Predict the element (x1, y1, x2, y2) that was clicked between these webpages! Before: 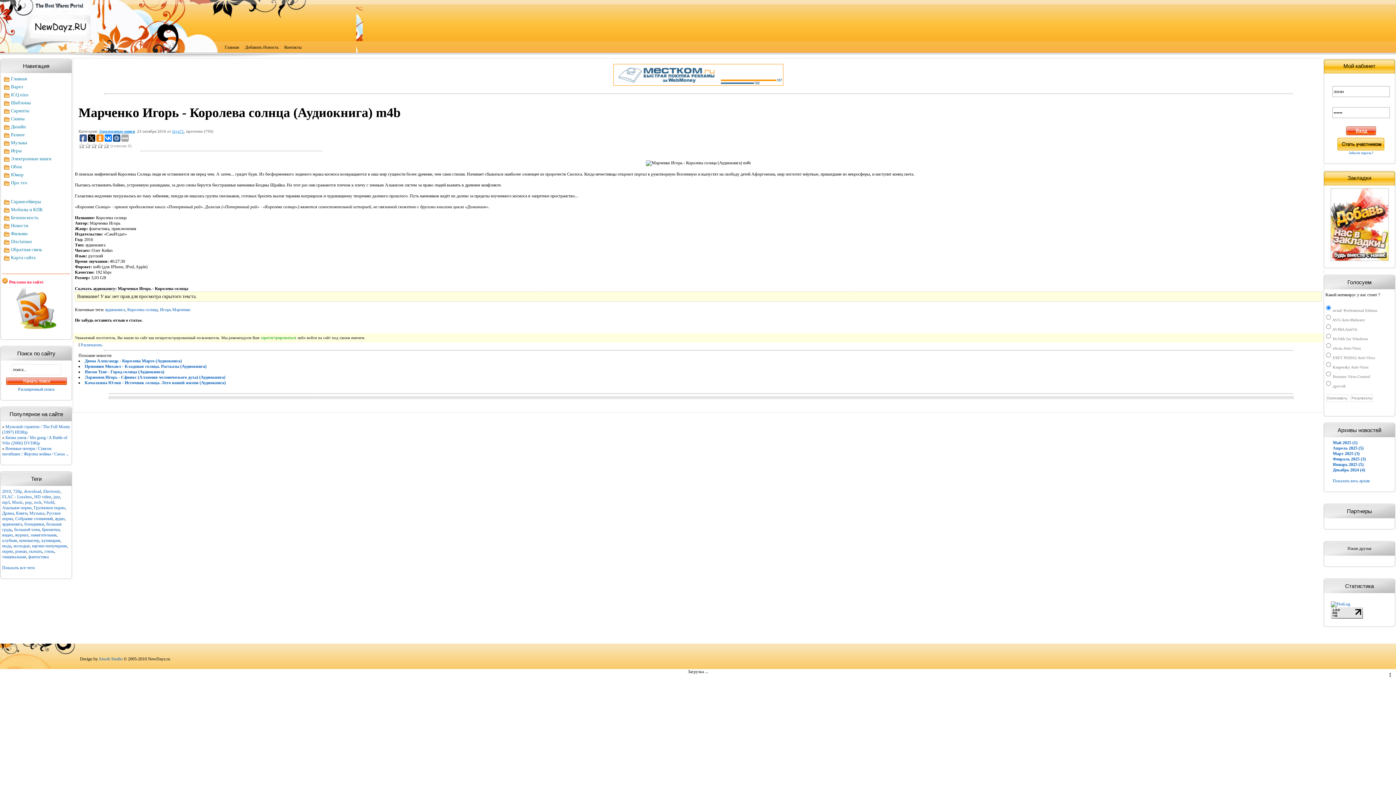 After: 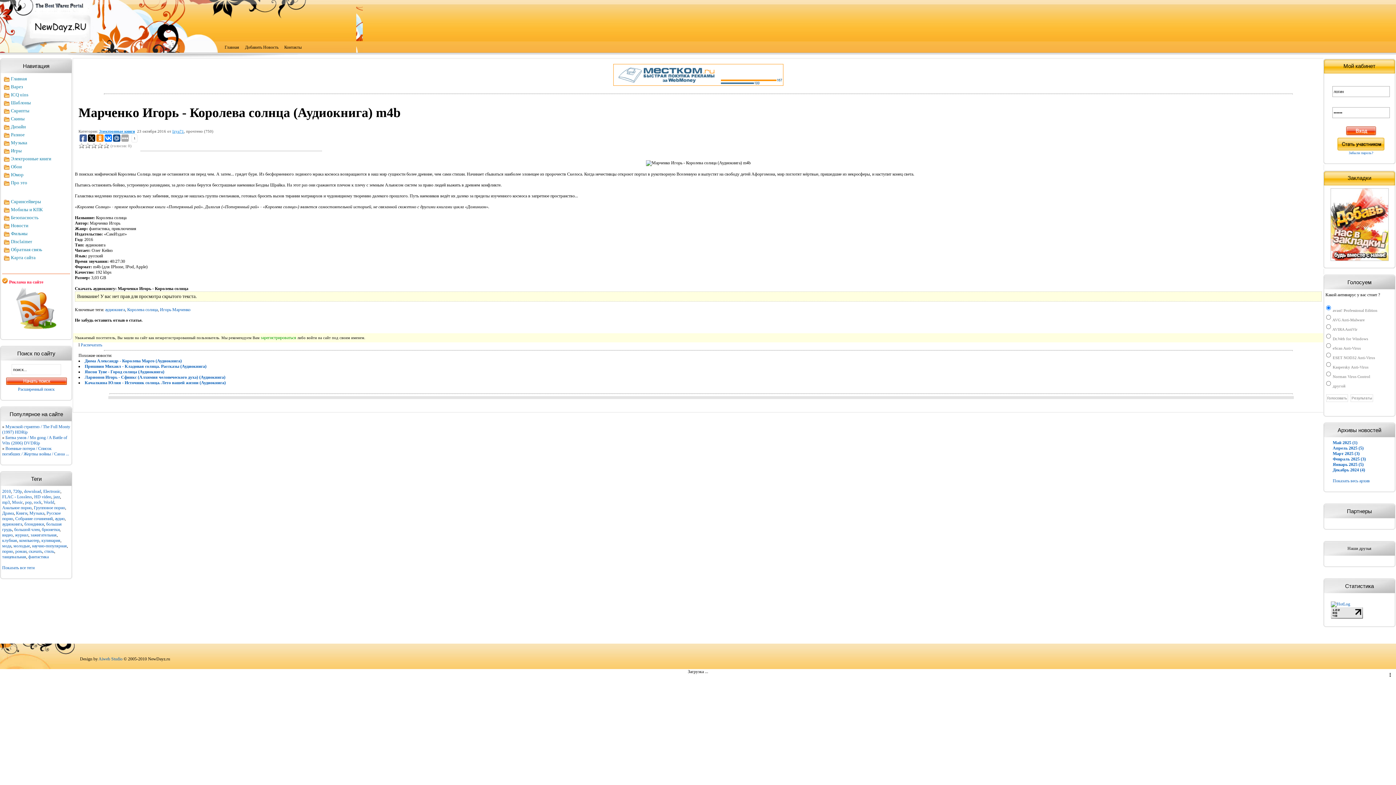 Action: bbox: (113, 134, 120, 141)